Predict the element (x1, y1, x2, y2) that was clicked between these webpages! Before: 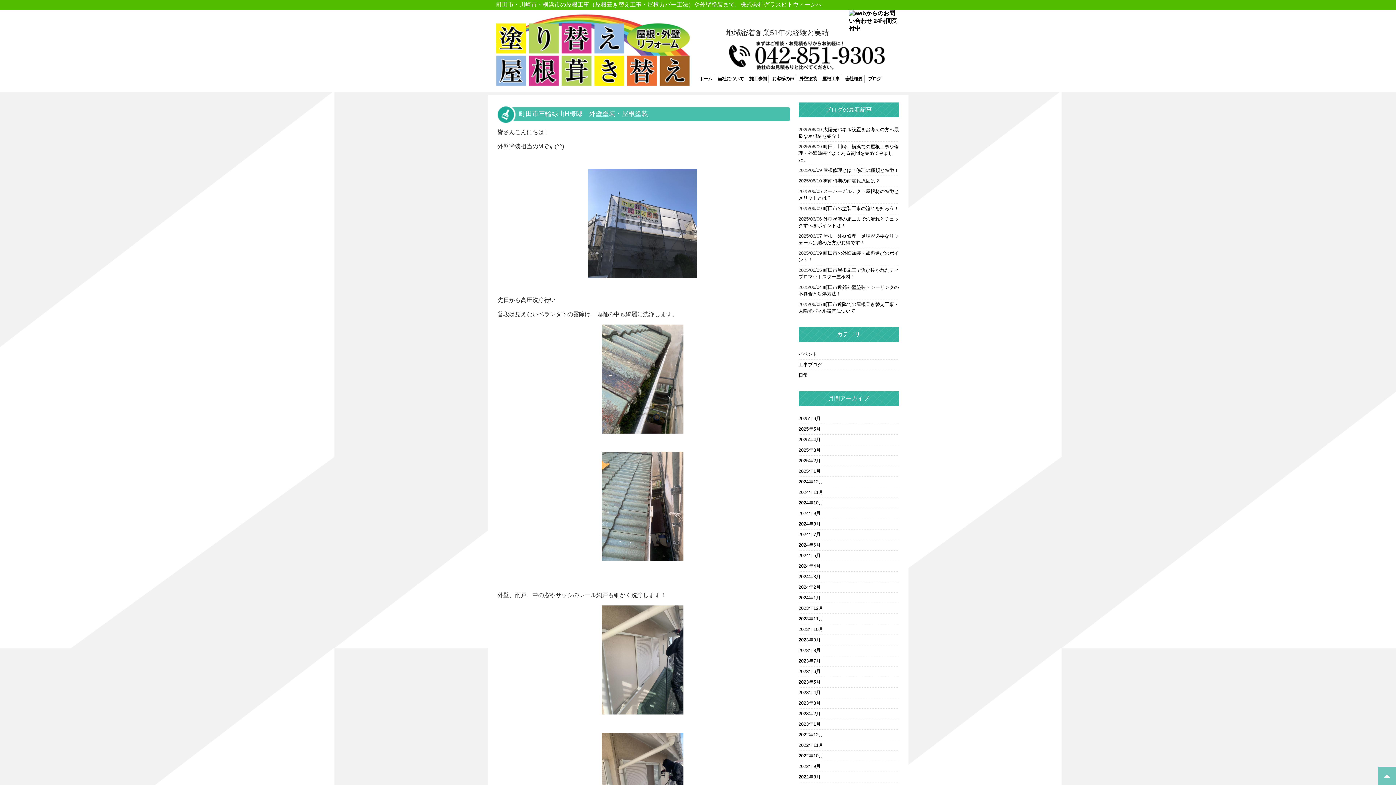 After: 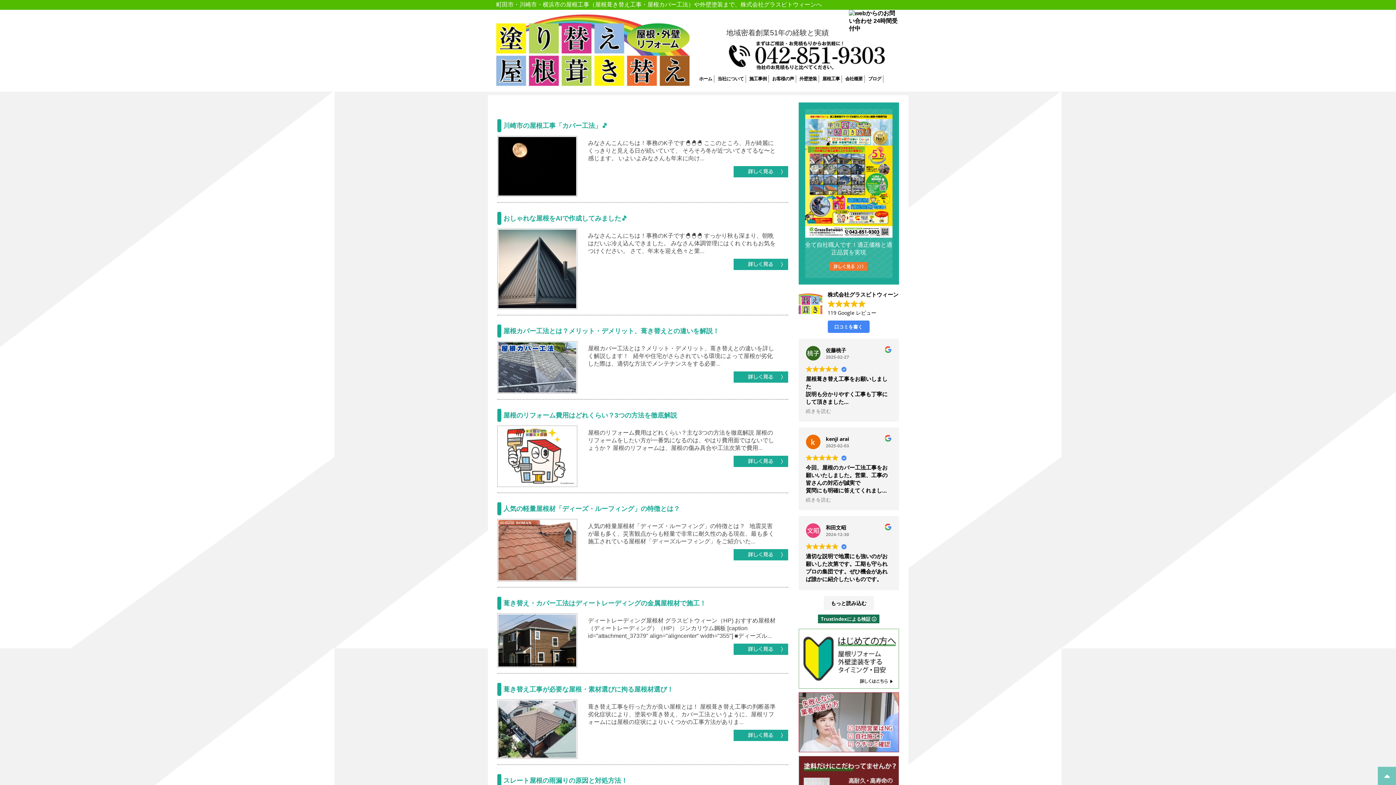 Action: label: 2023年10月 bbox: (798, 626, 823, 632)